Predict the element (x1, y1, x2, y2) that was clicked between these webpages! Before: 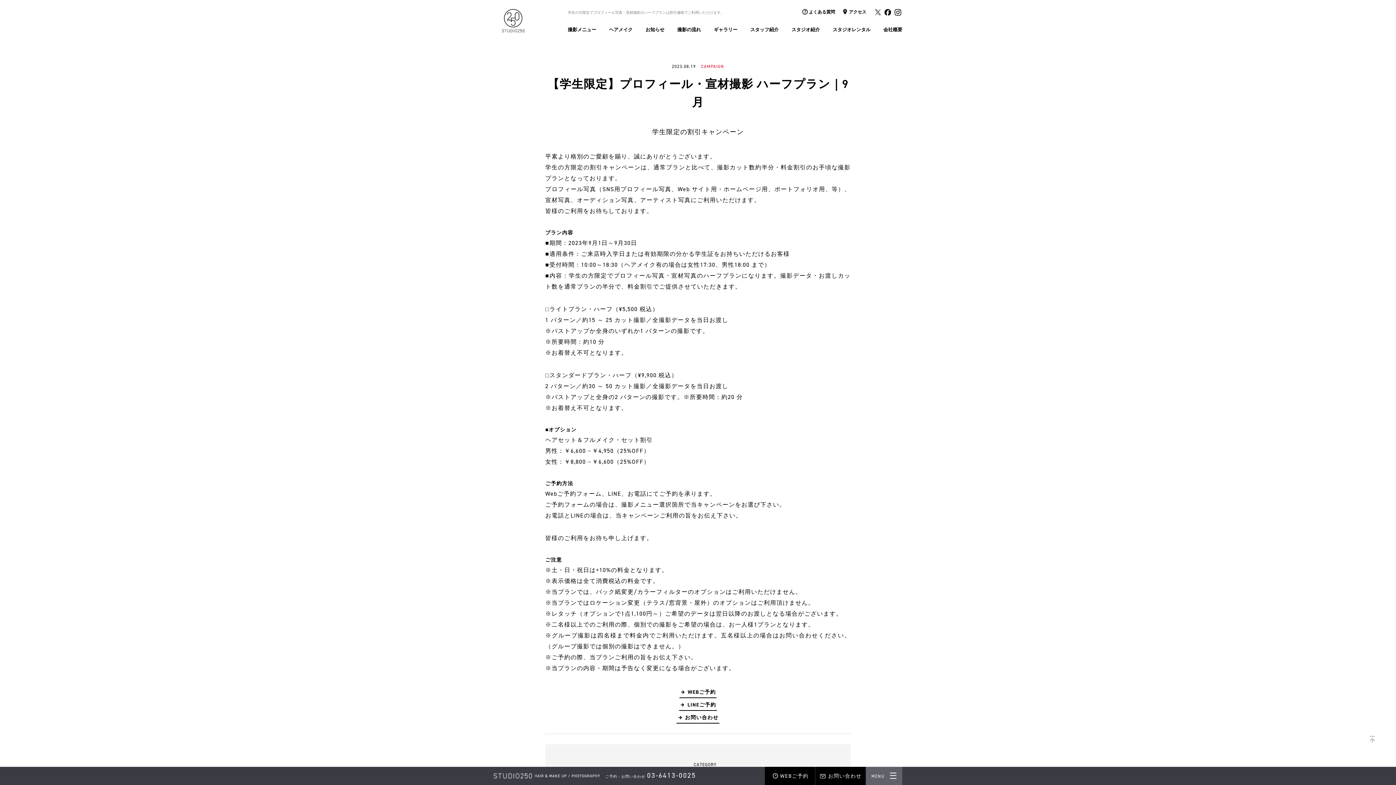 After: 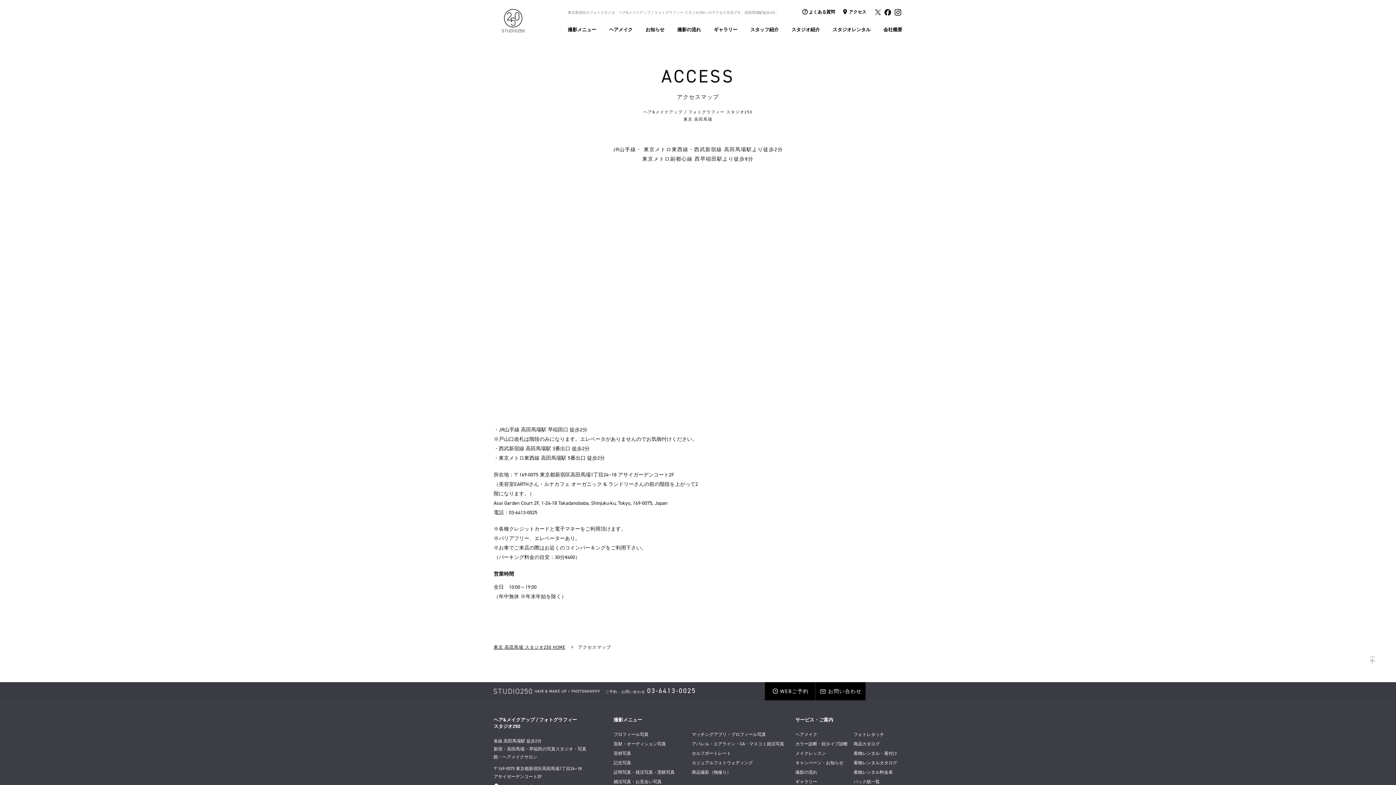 Action: label: アクセス bbox: (842, 9, 871, 14)